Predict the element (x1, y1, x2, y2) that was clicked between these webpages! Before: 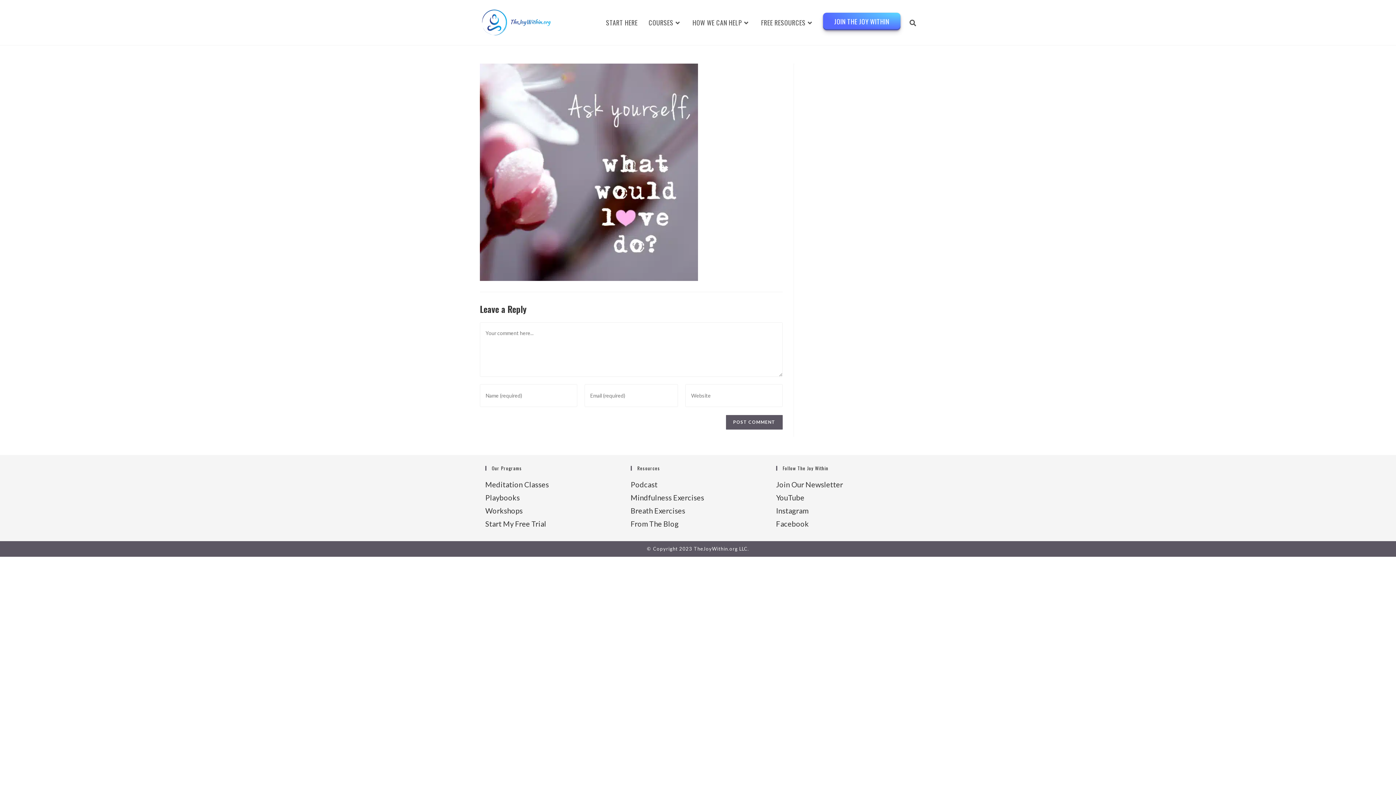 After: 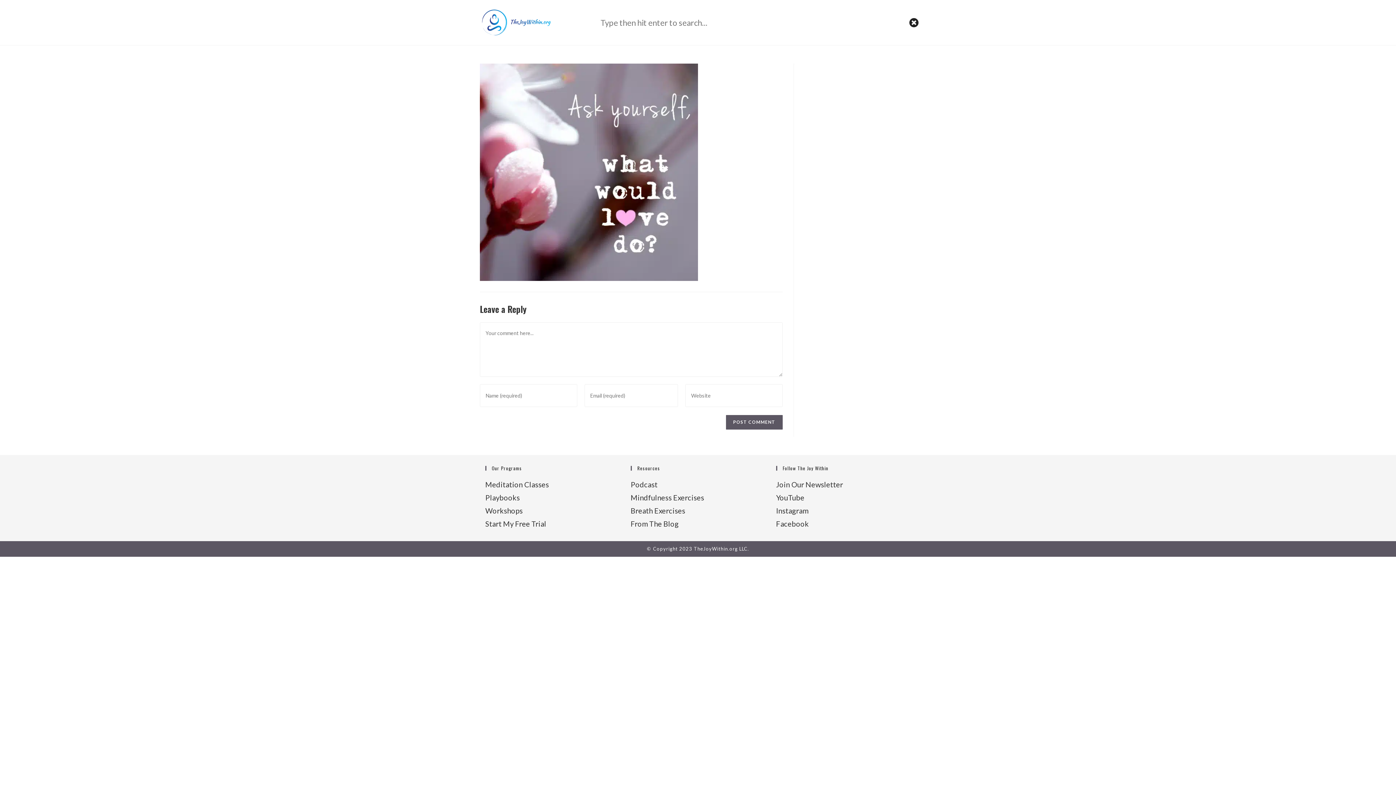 Action: bbox: (904, 0, 921, 45) label: TOGGLE WEBSITE SEARCH